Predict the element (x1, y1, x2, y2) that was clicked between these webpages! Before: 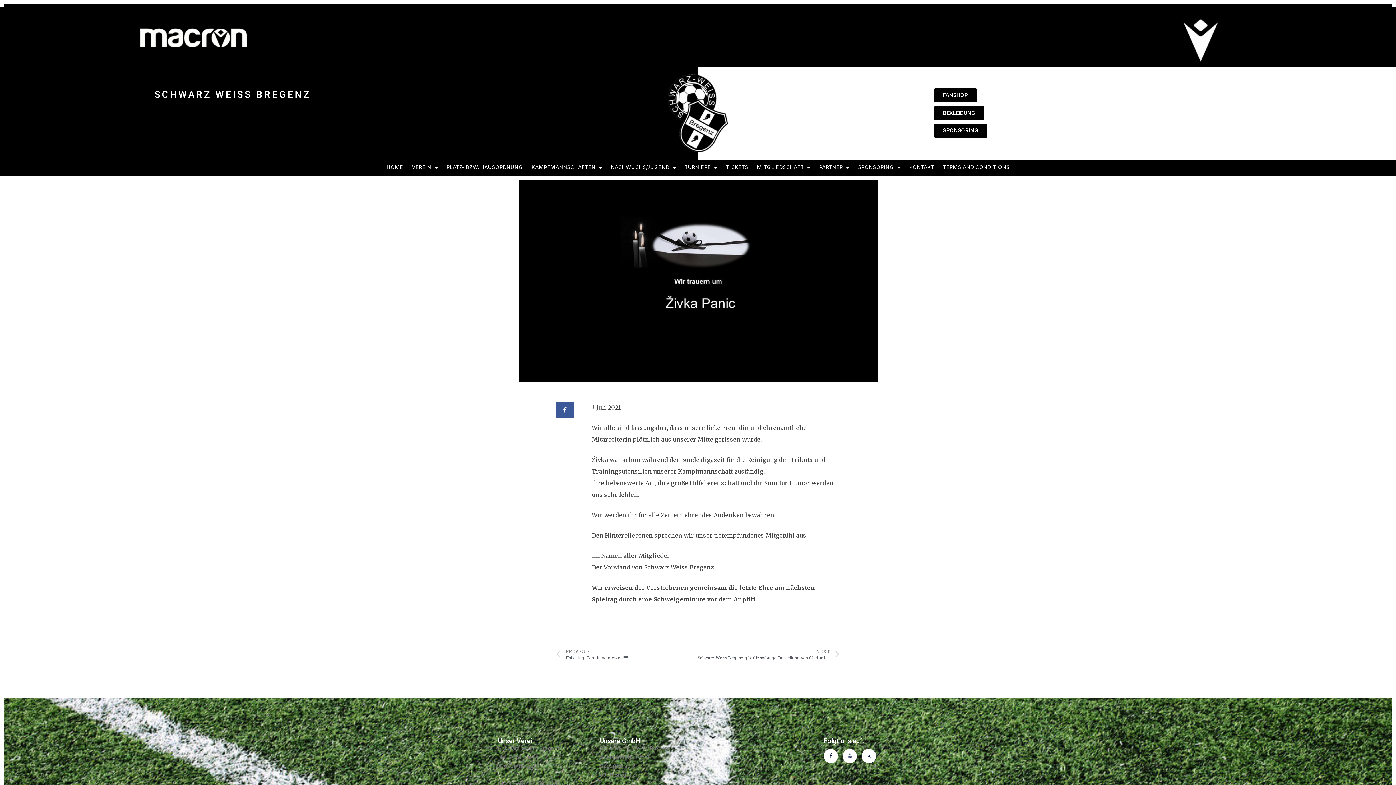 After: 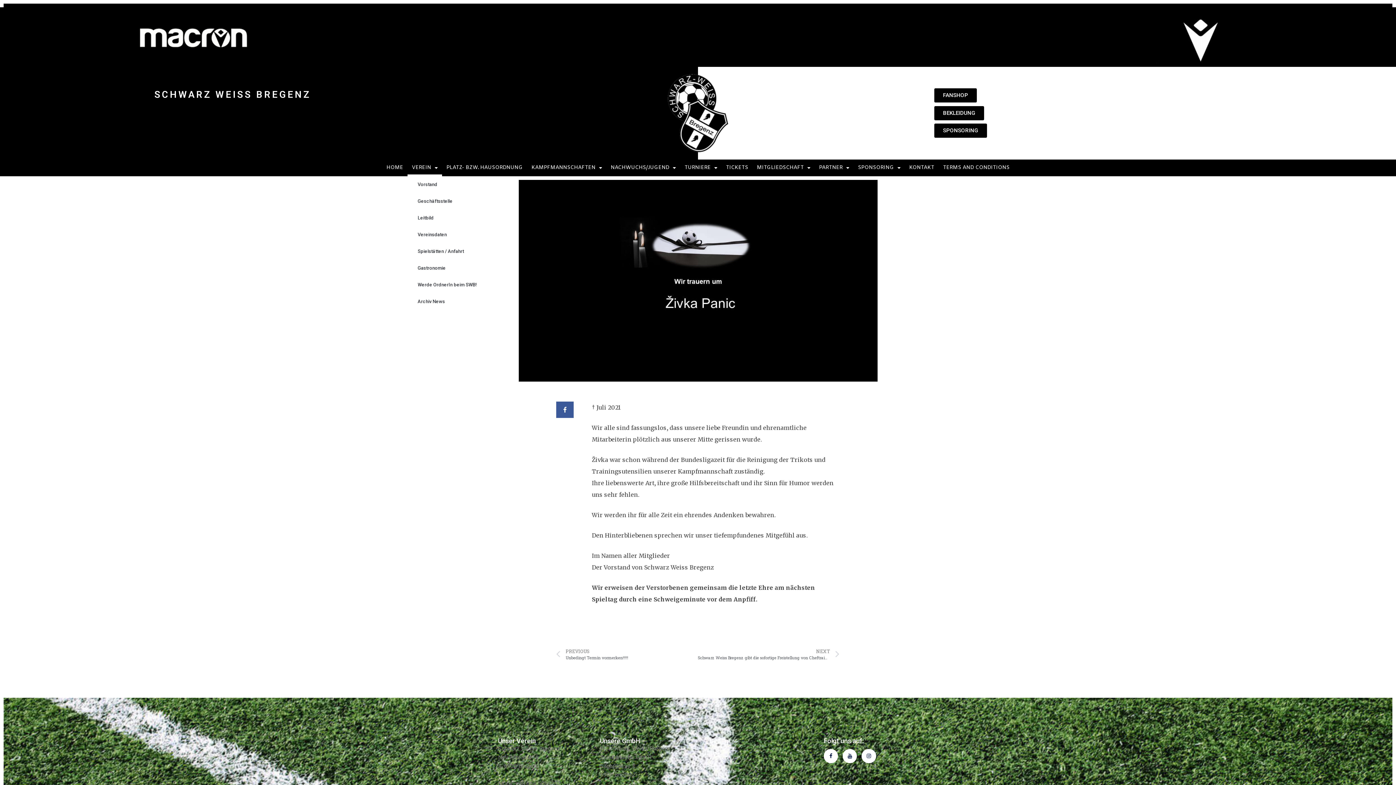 Action: bbox: (407, 159, 442, 176) label: VEREIN